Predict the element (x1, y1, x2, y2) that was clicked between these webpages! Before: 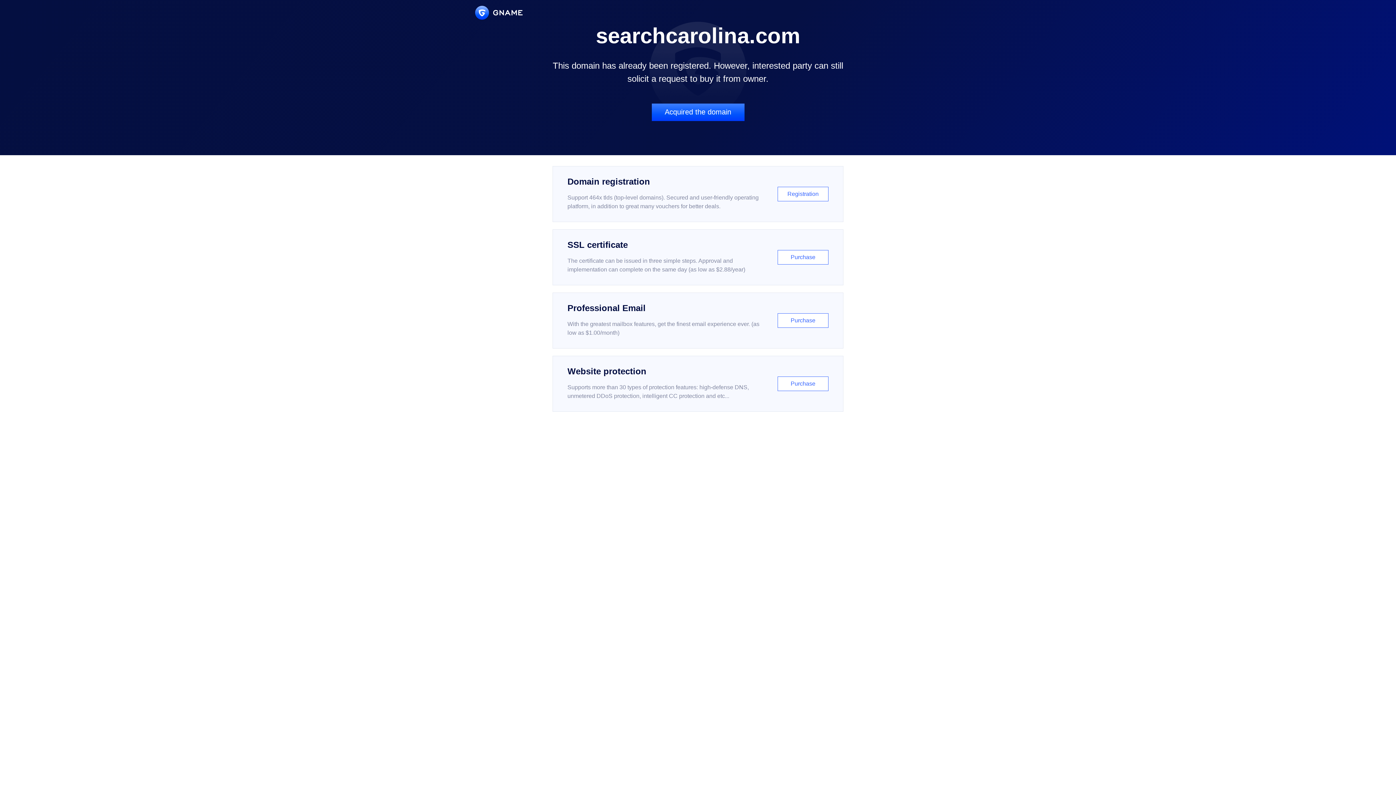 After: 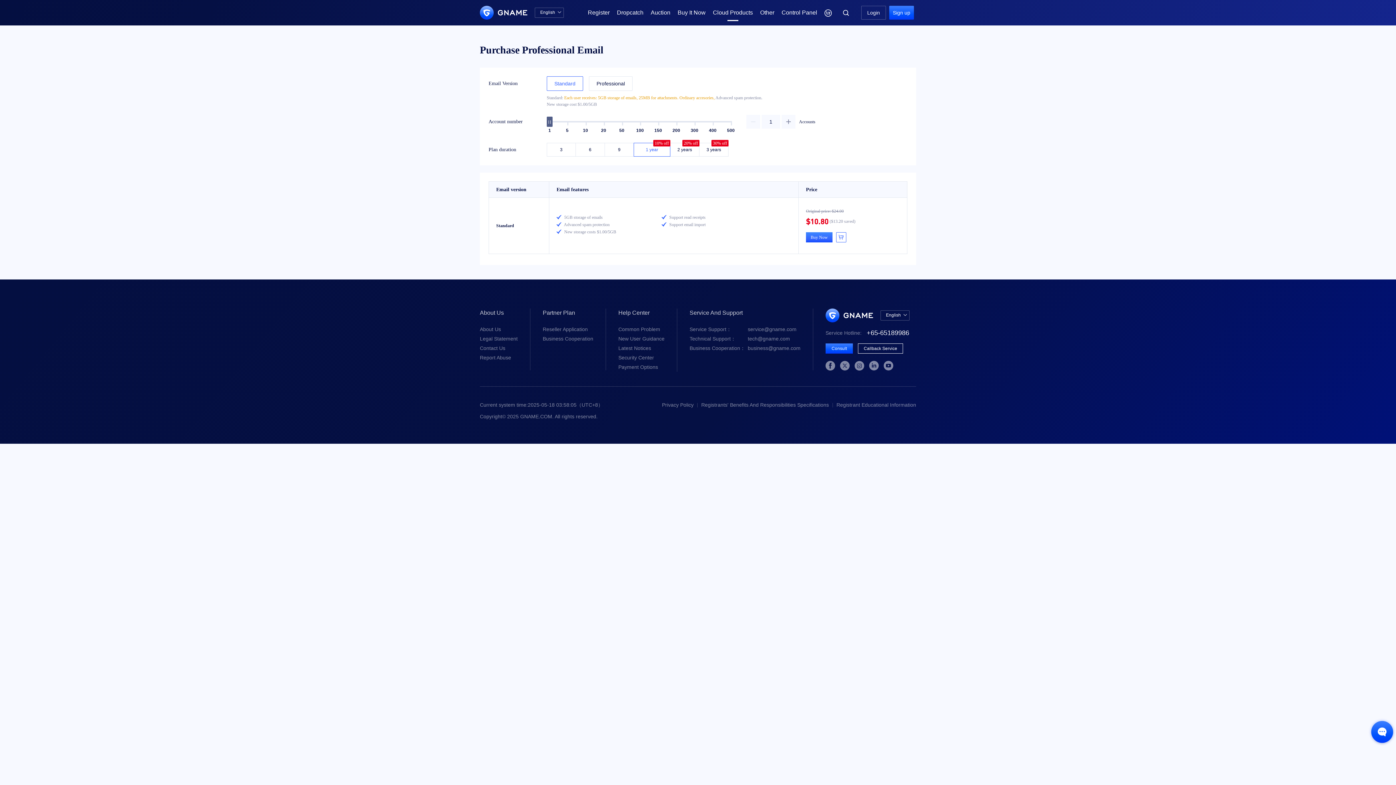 Action: bbox: (552, 292, 843, 348) label: Professional Email

With the greatest mailbox features, get the finest email experience ever. (as low as $1.00/month)

Purchase